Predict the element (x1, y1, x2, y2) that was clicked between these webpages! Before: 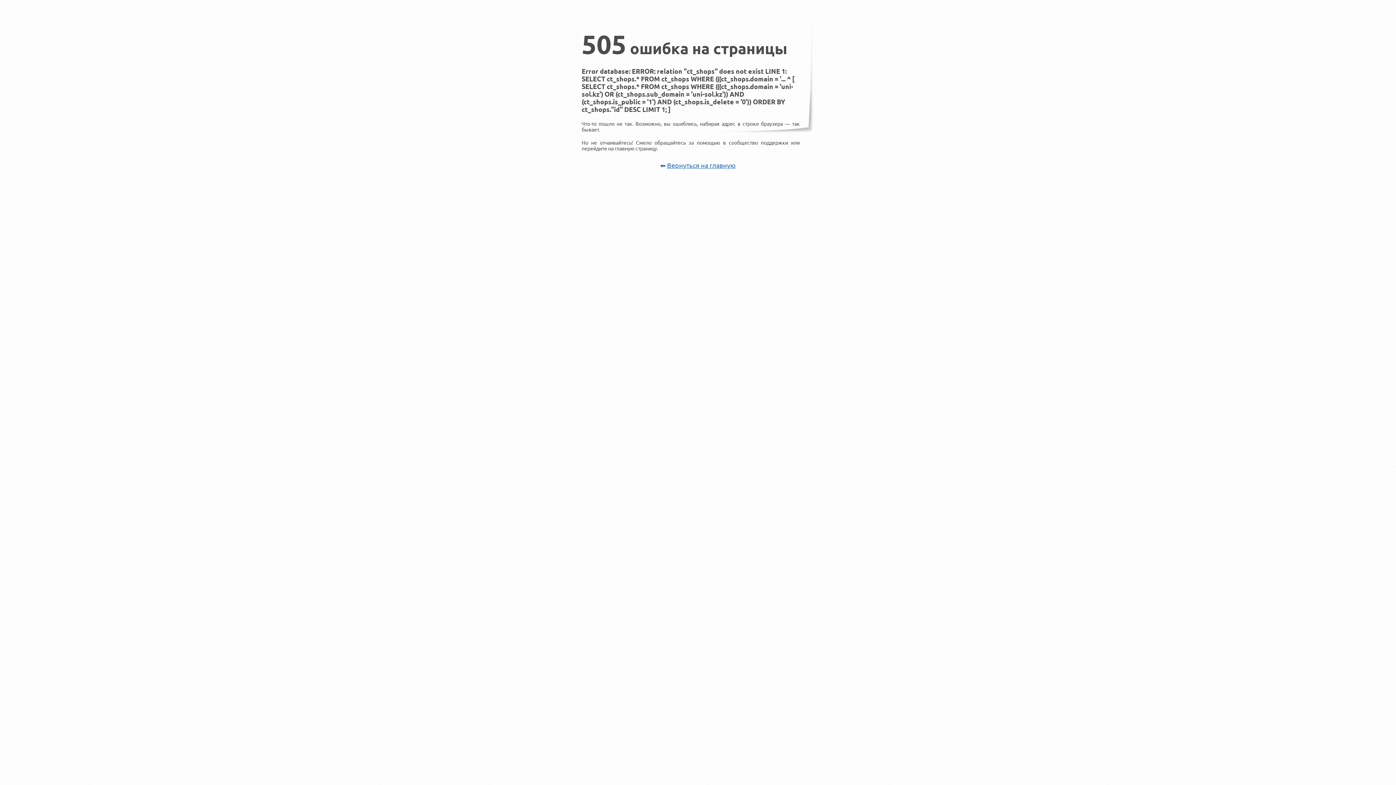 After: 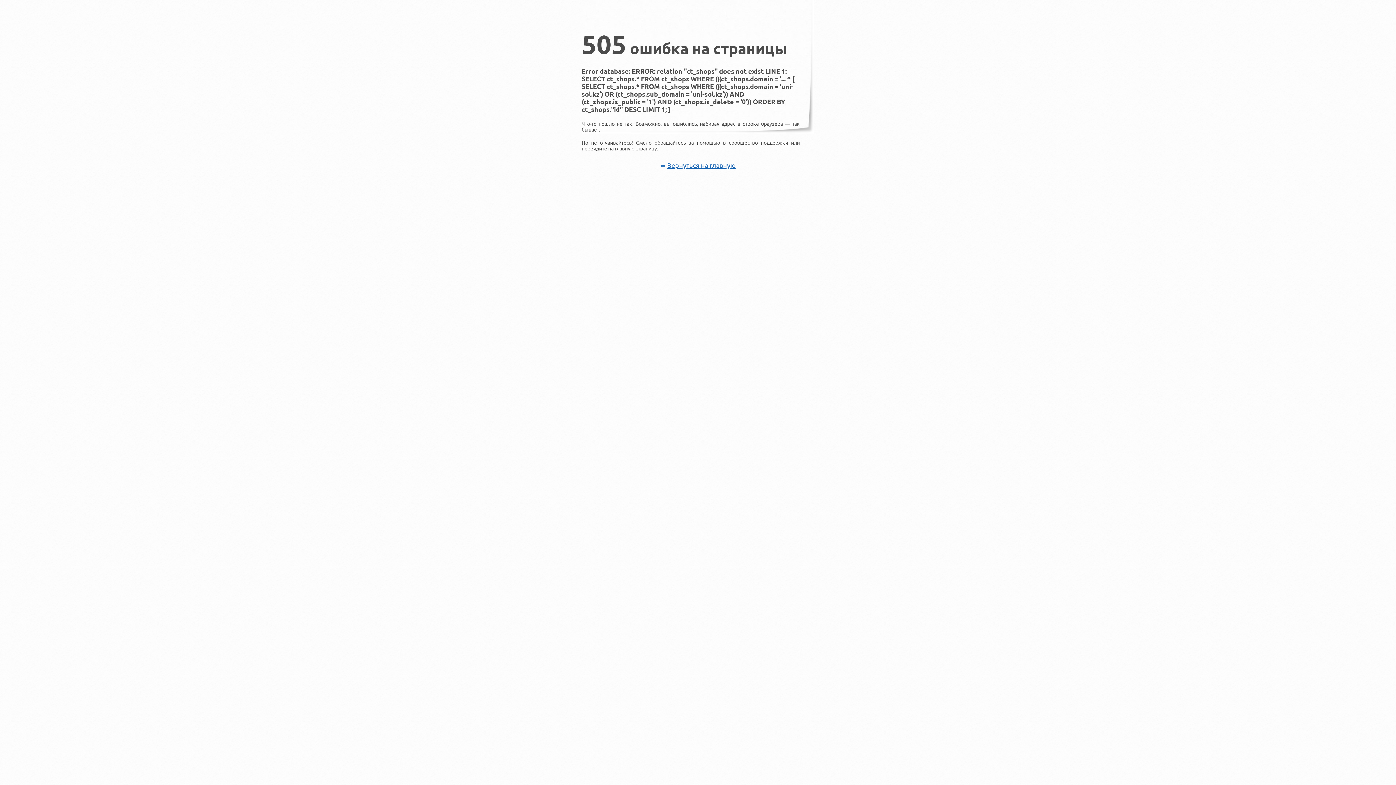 Action: label: ⬅ Вернуться на главную bbox: (653, 158, 743, 173)